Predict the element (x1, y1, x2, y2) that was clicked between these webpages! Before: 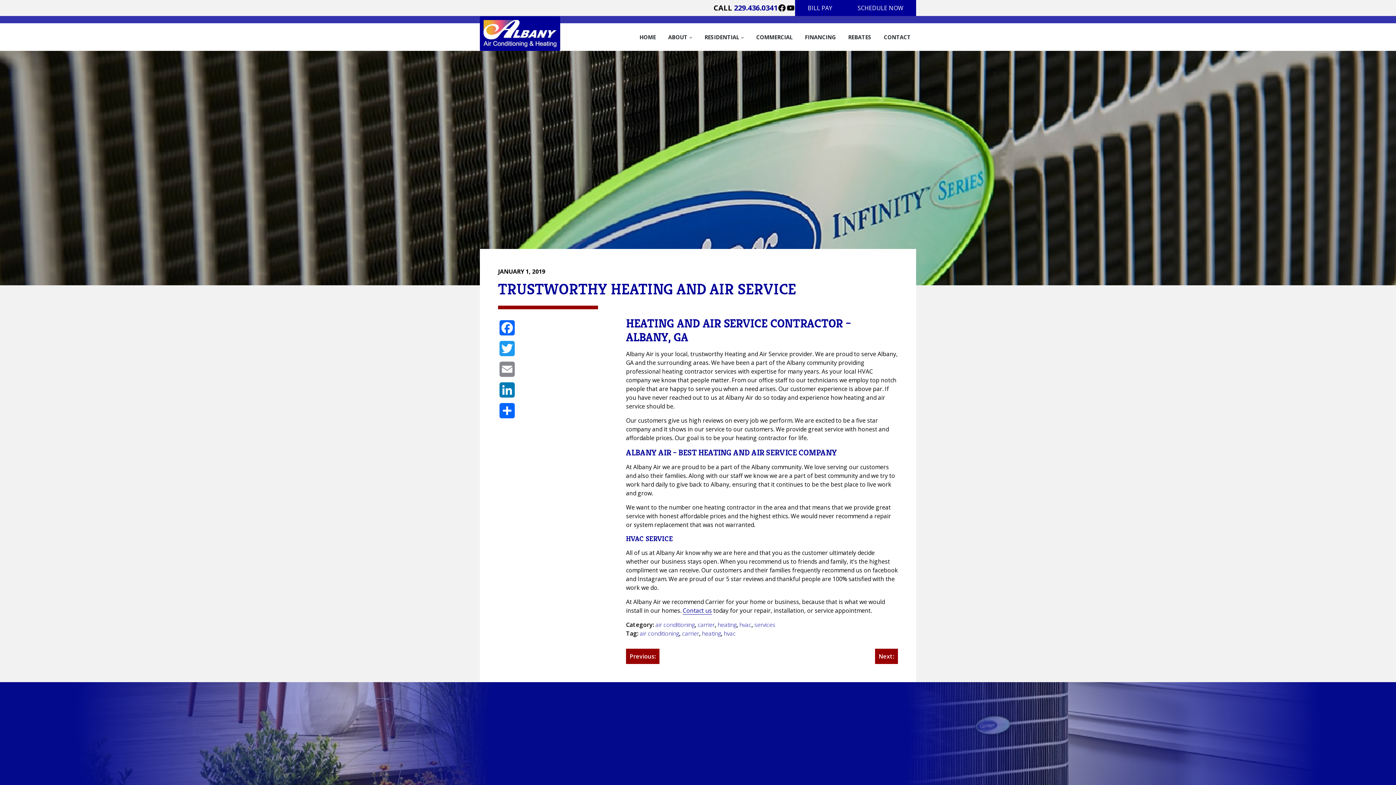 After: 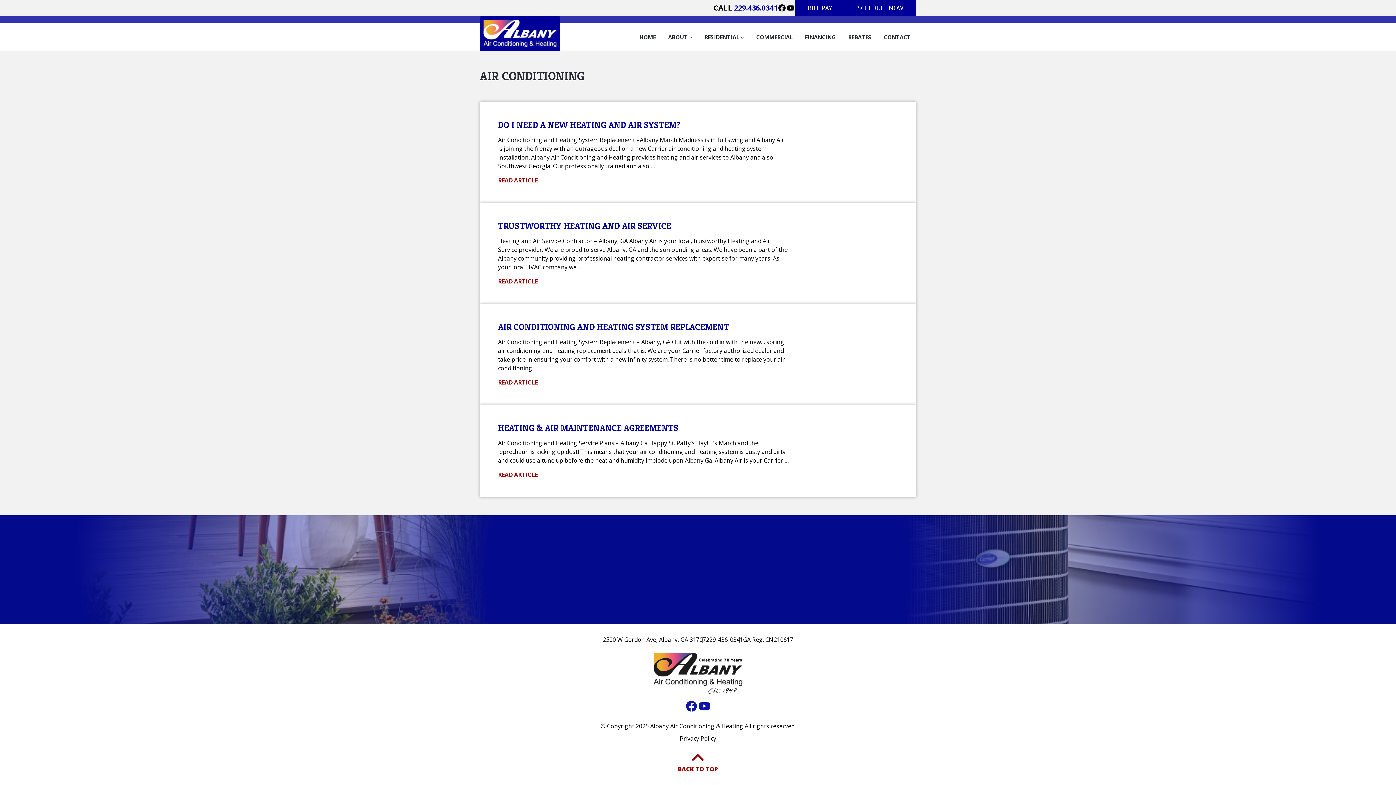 Action: label: air conditioning bbox: (655, 621, 694, 629)